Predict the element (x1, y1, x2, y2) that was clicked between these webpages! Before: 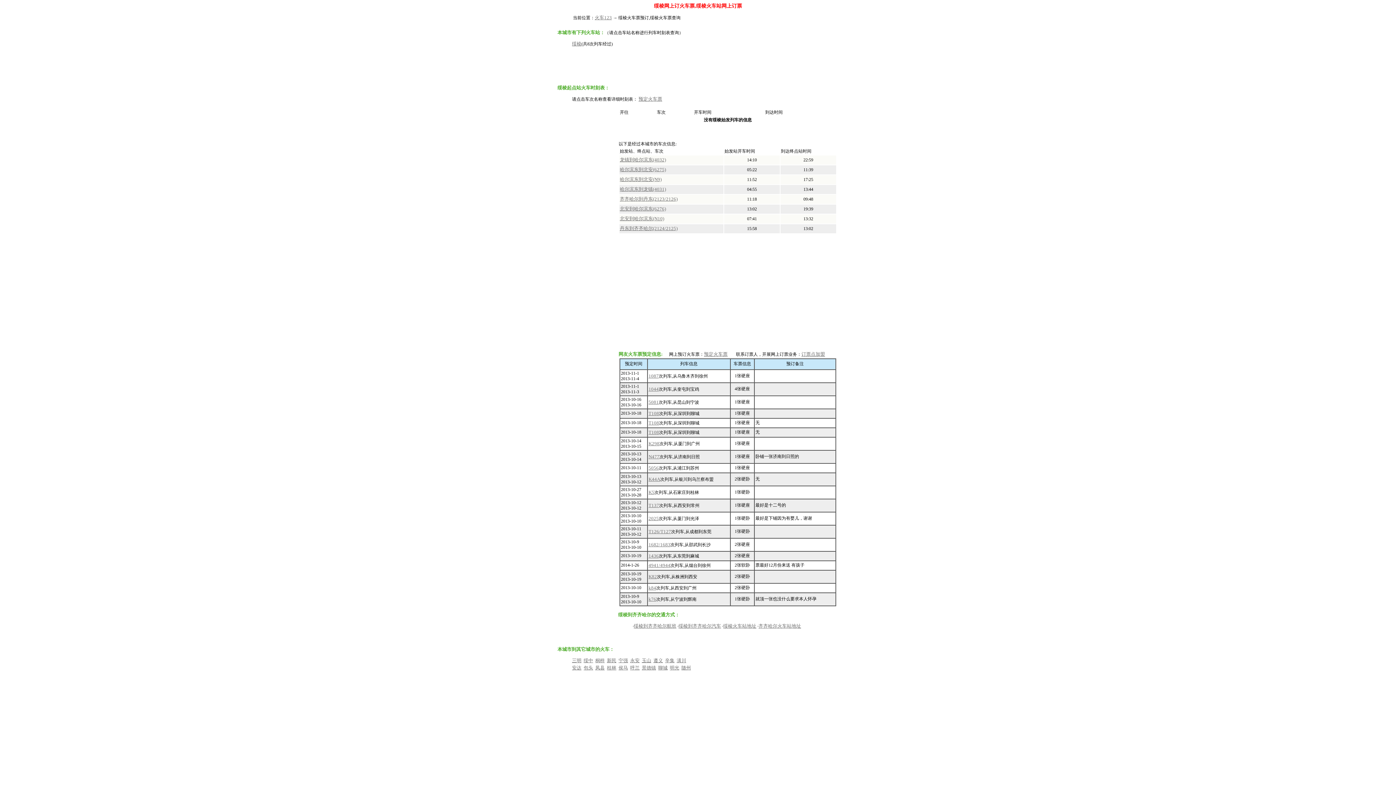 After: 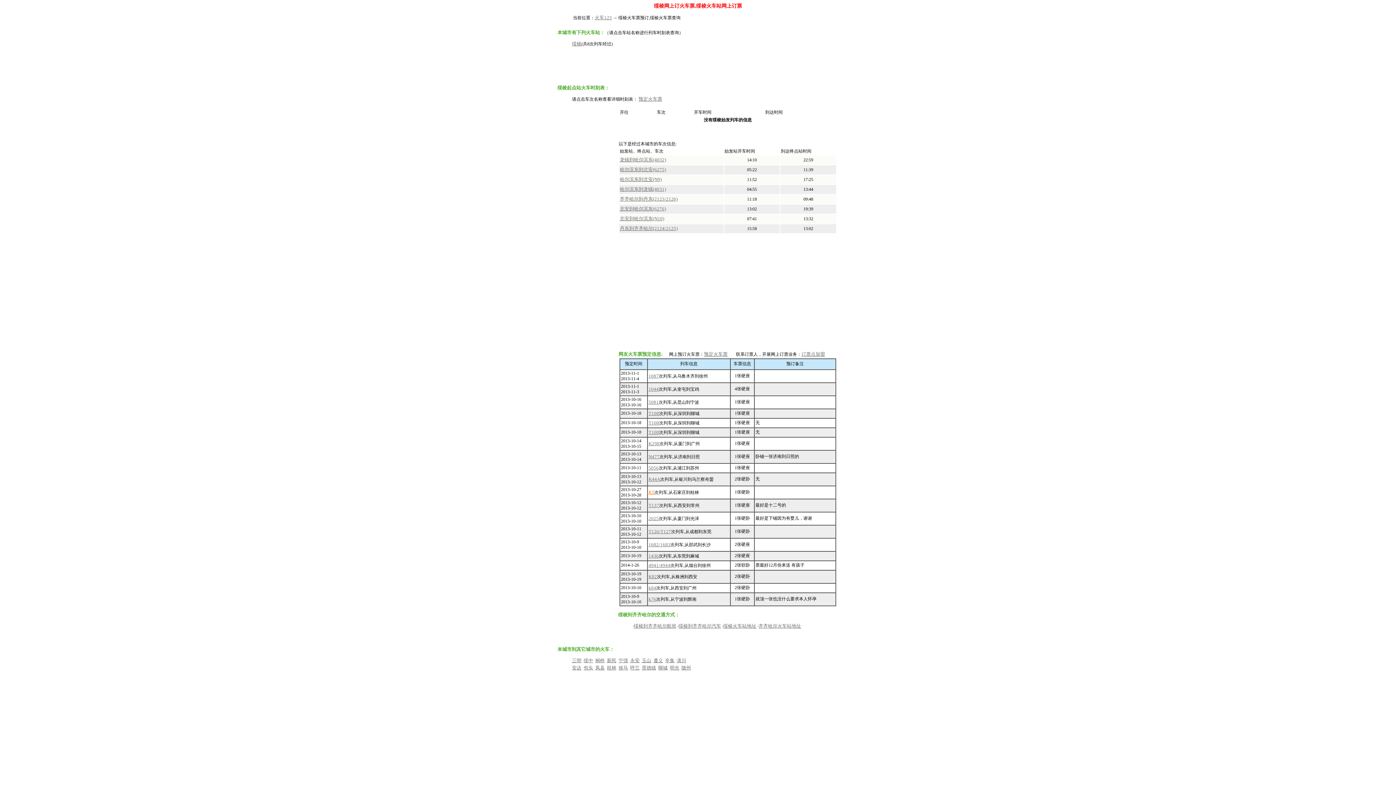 Action: bbox: (648, 489, 654, 495) label: K5